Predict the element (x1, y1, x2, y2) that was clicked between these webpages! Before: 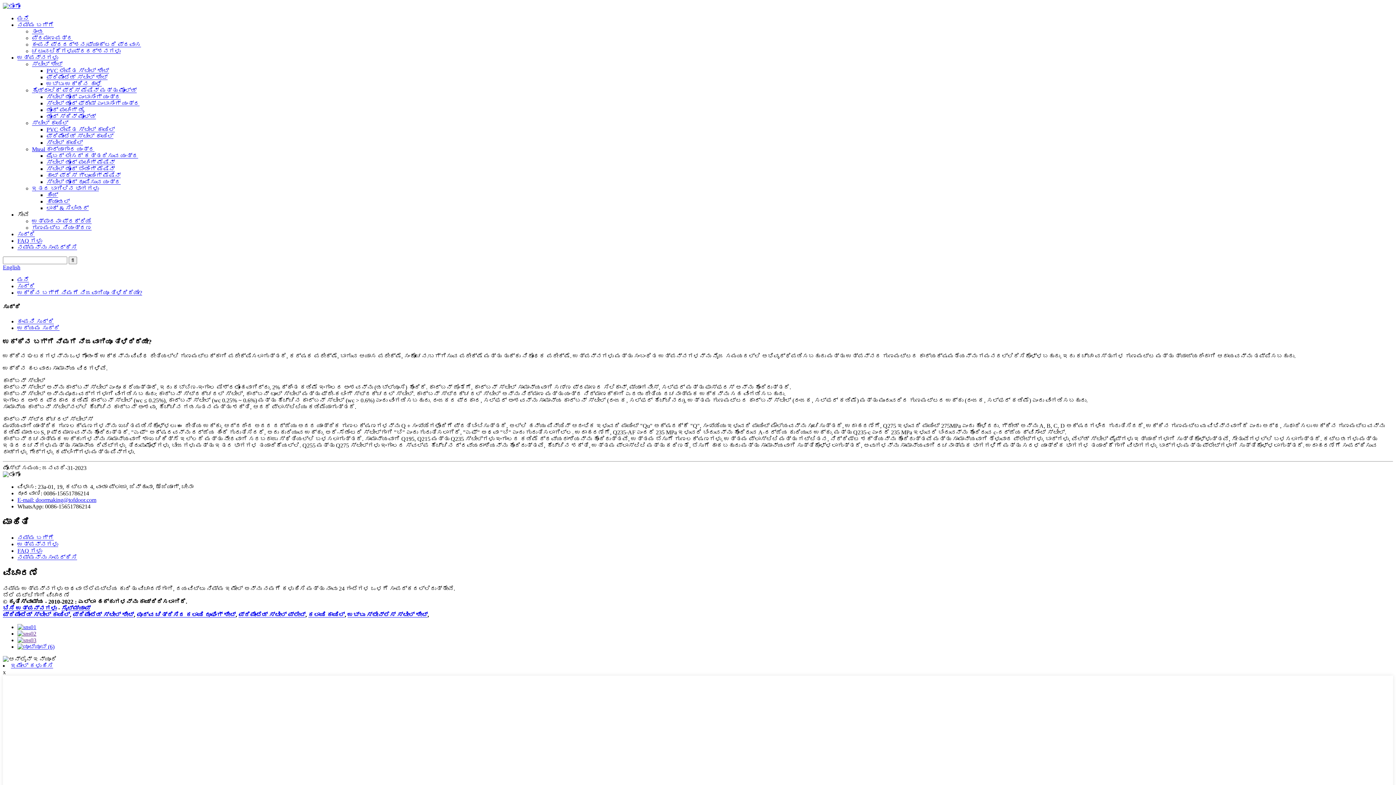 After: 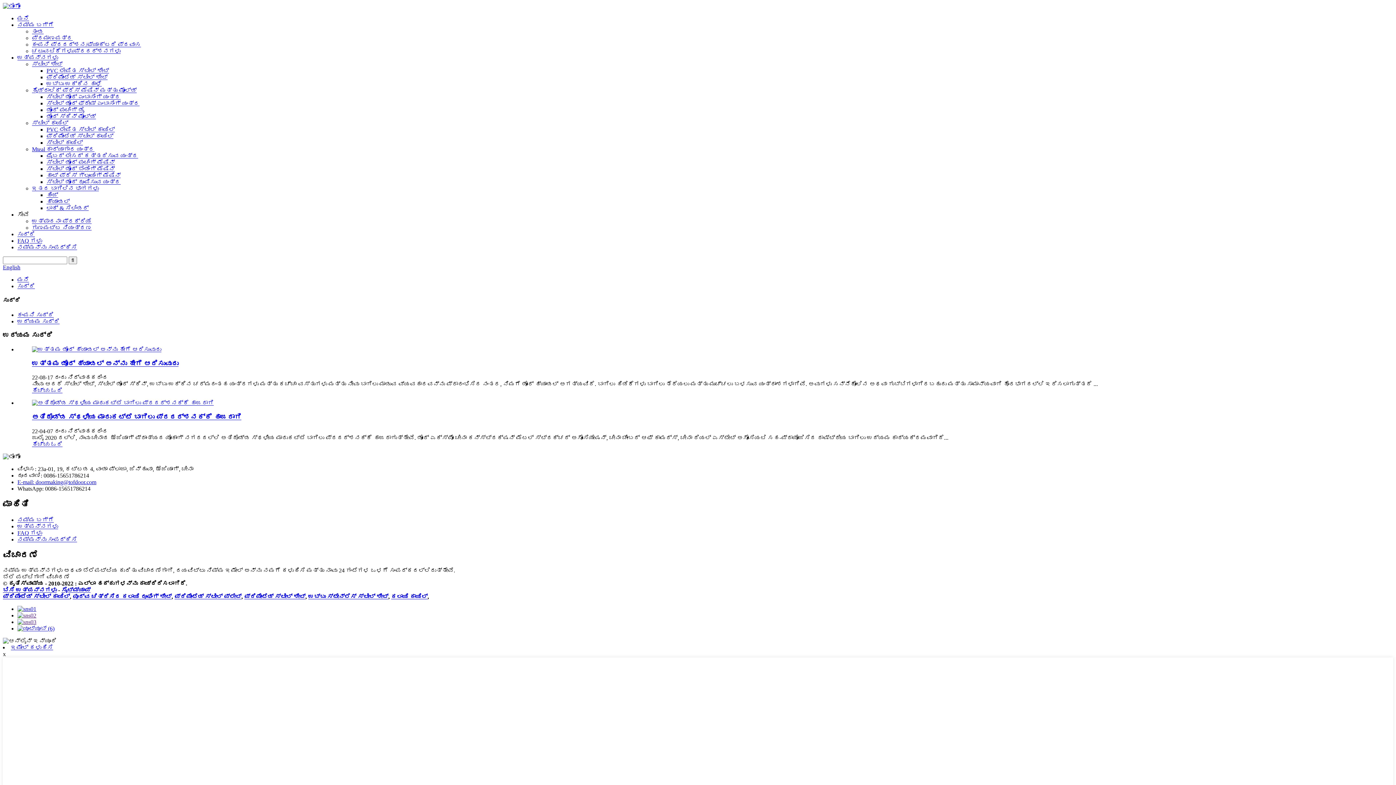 Action: label: ಉದ್ಯಮ ಸುದ್ದಿ bbox: (17, 324, 59, 331)